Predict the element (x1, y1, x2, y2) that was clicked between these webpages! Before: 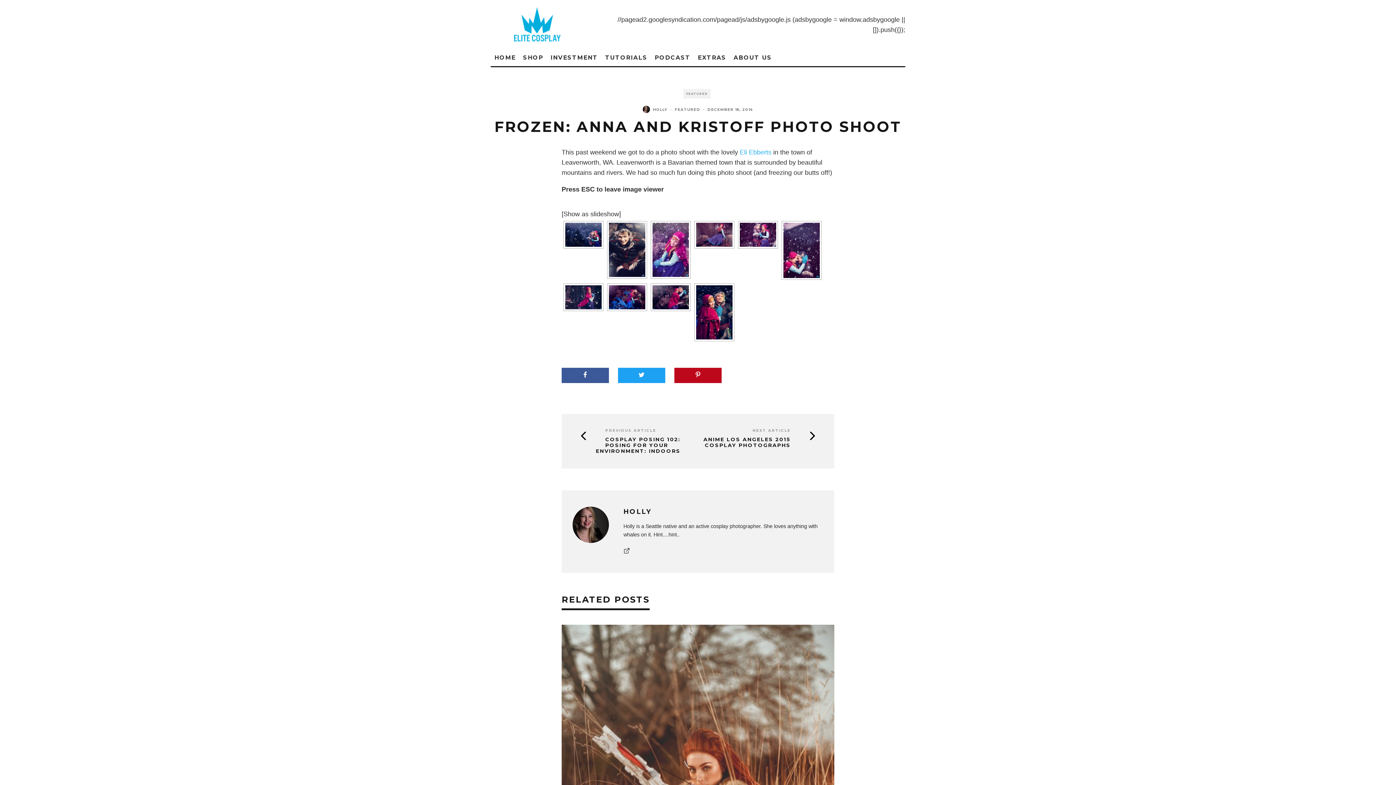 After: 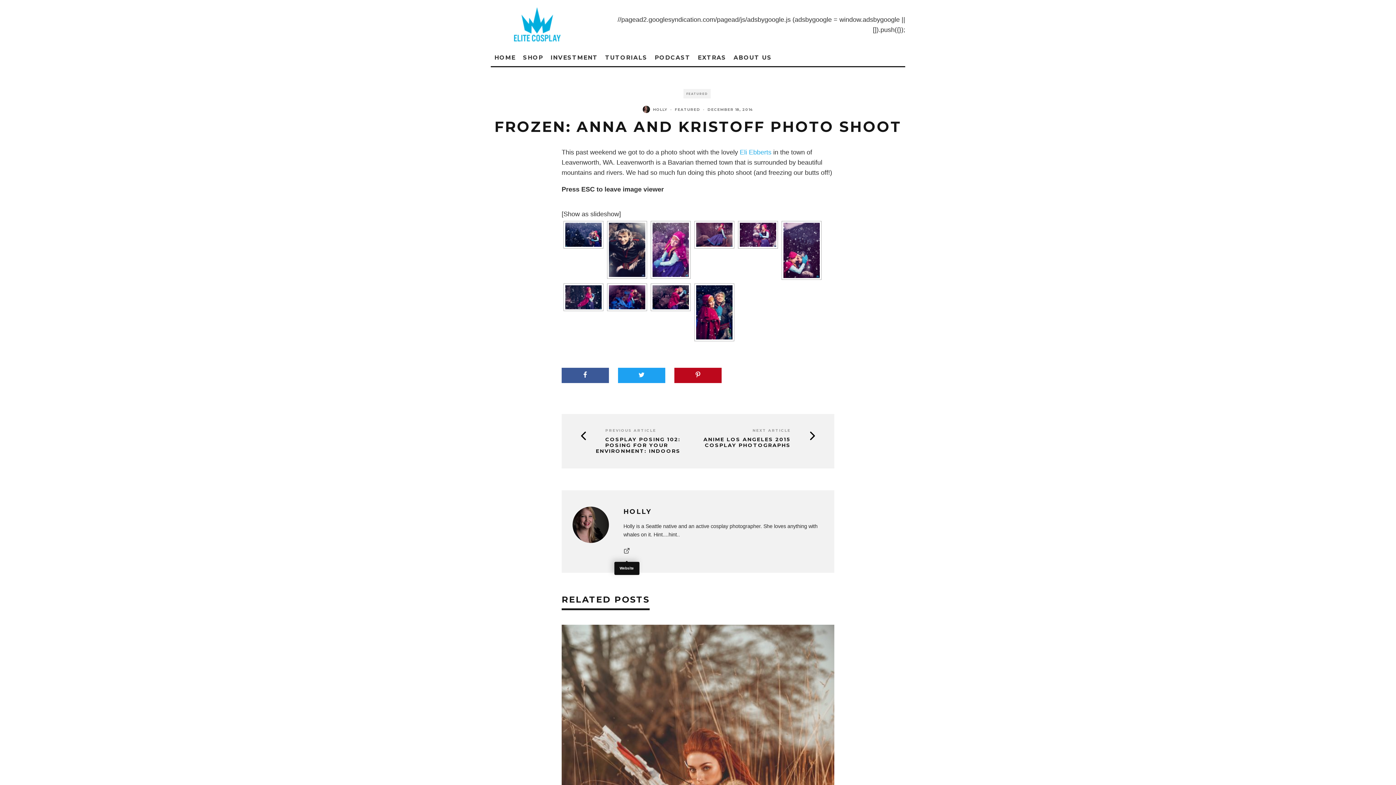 Action: bbox: (623, 546, 630, 556)